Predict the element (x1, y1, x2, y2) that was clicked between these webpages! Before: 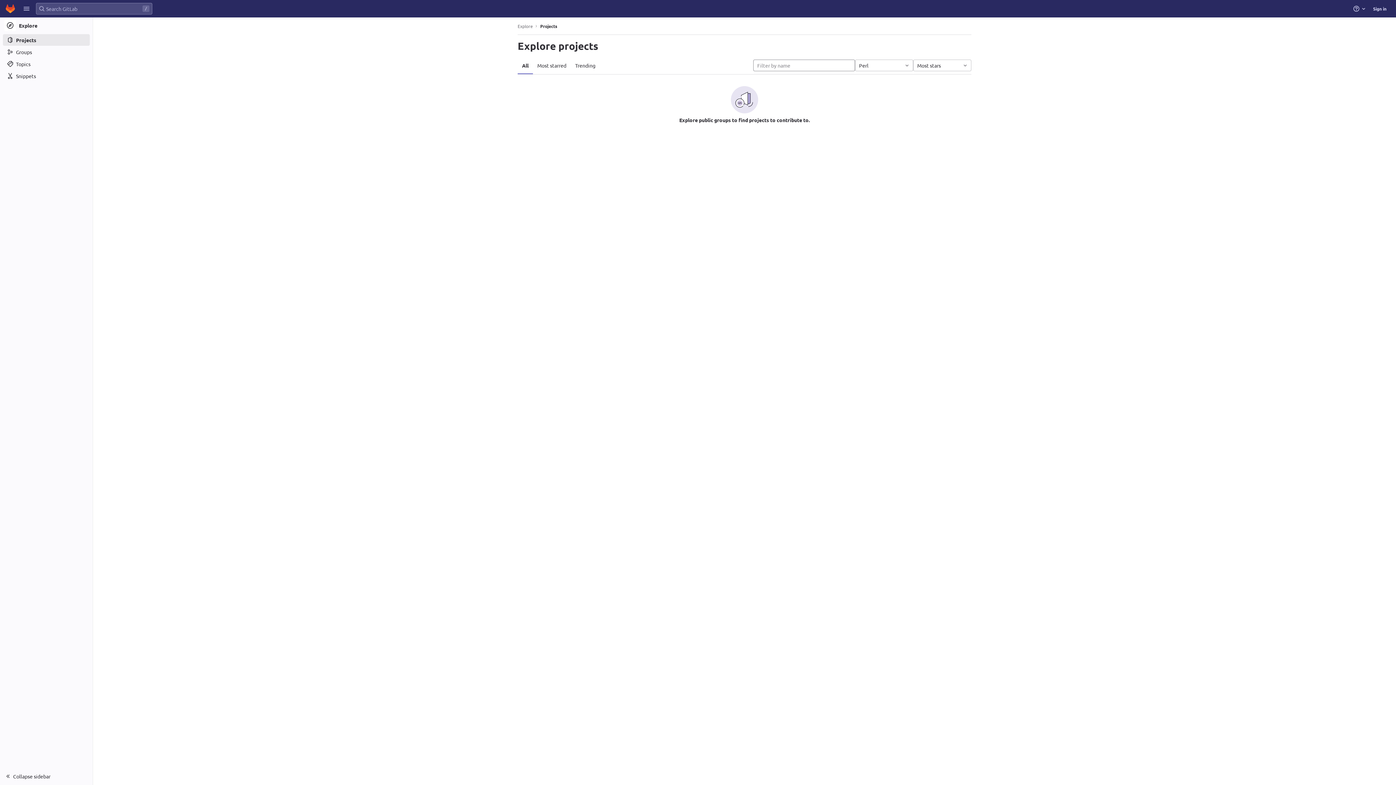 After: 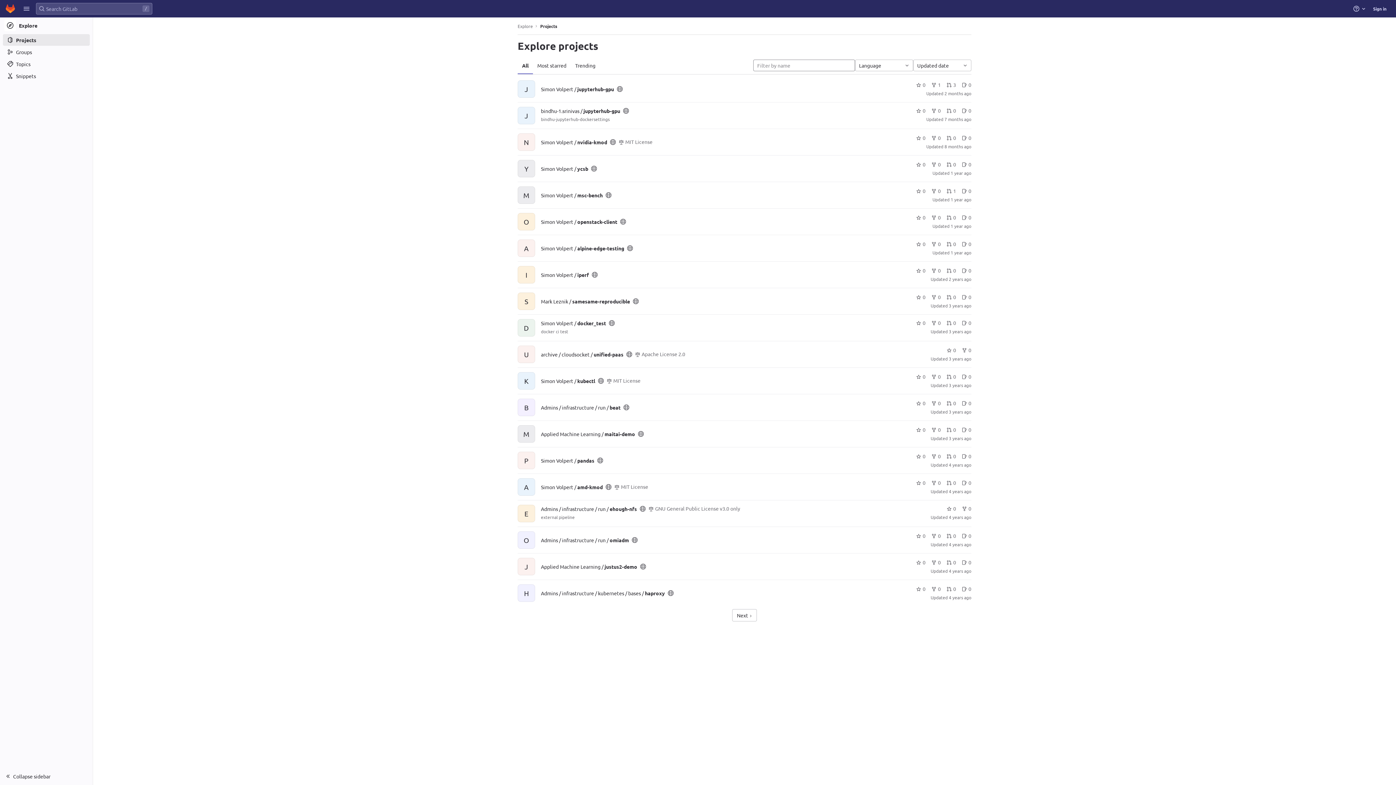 Action: bbox: (2, 34, 89, 45) label: Projects